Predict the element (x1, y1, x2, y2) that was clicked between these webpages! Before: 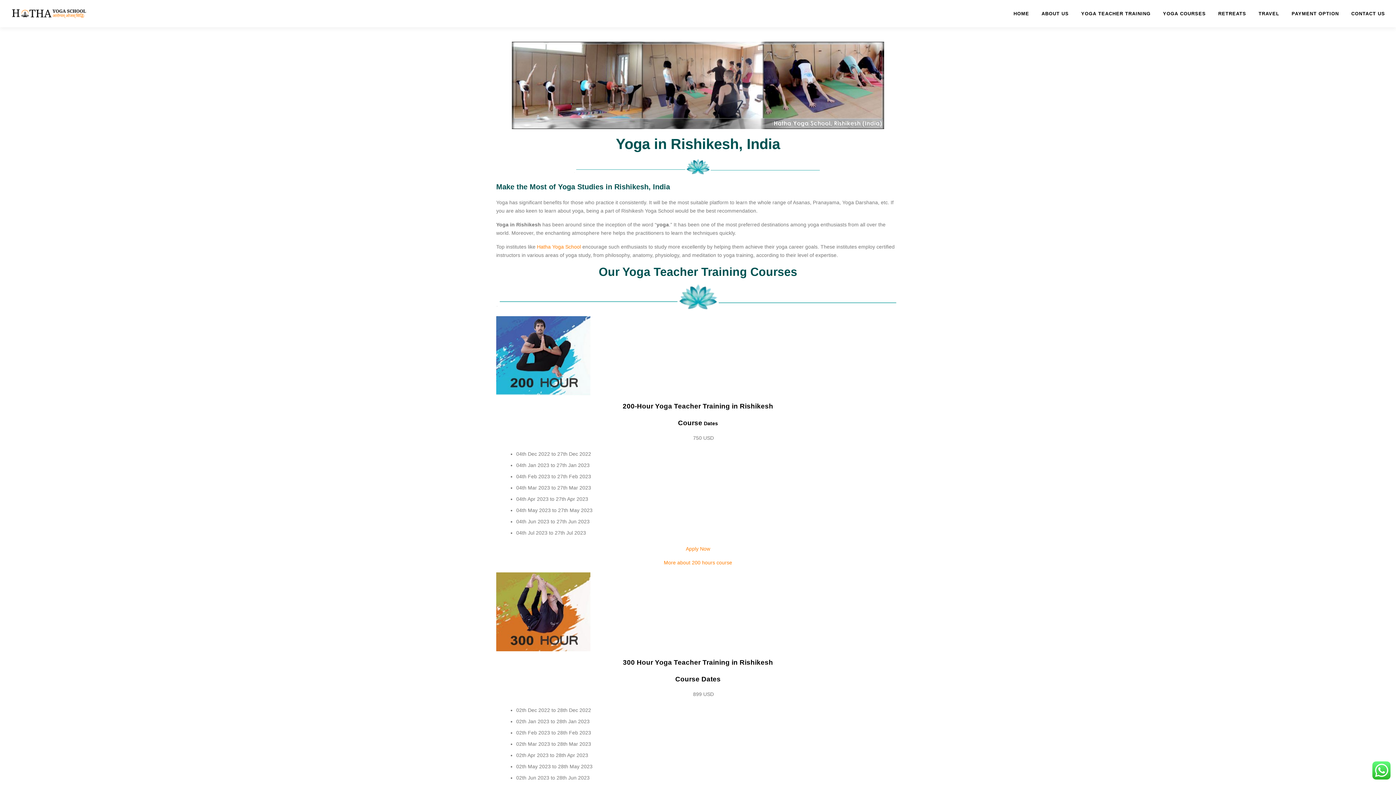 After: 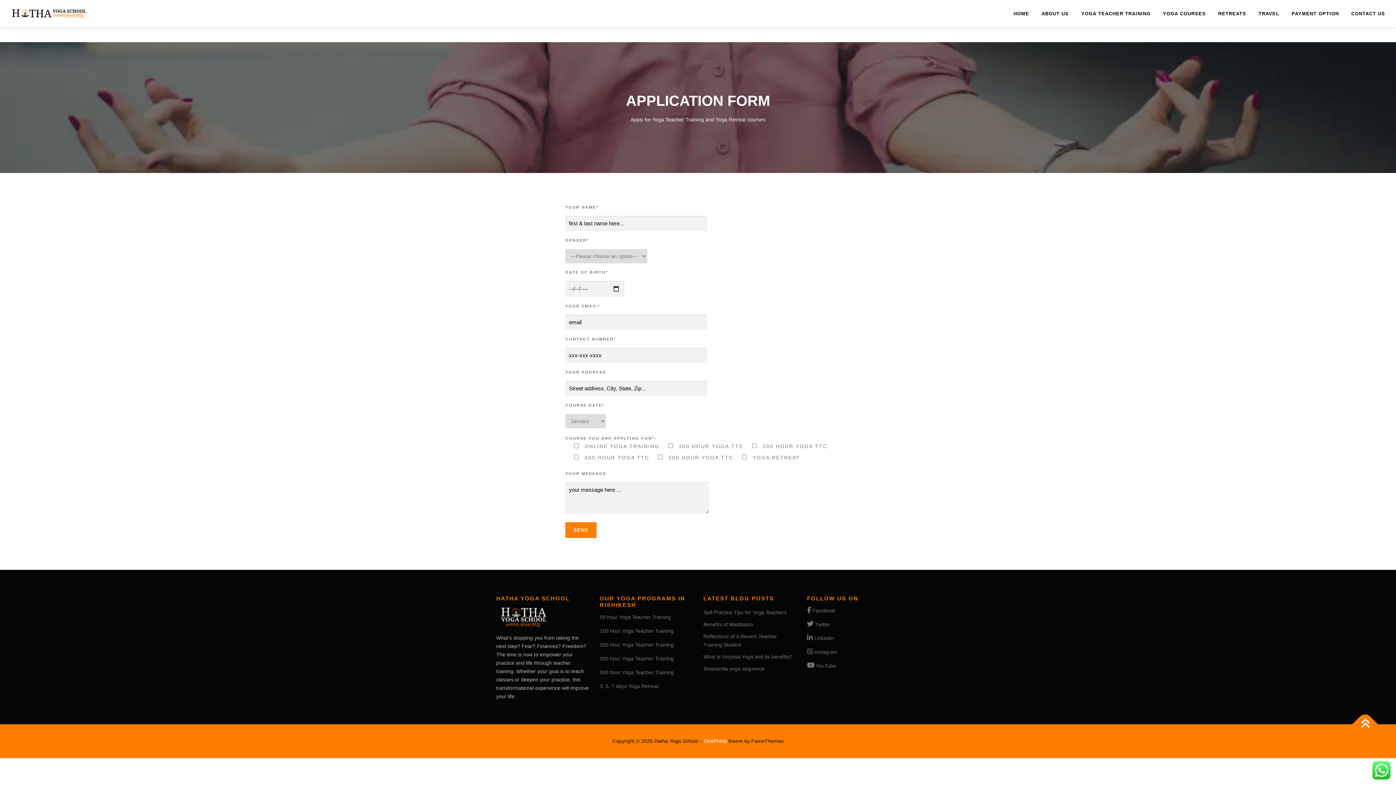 Action: label: Apply Now bbox: (686, 546, 710, 552)